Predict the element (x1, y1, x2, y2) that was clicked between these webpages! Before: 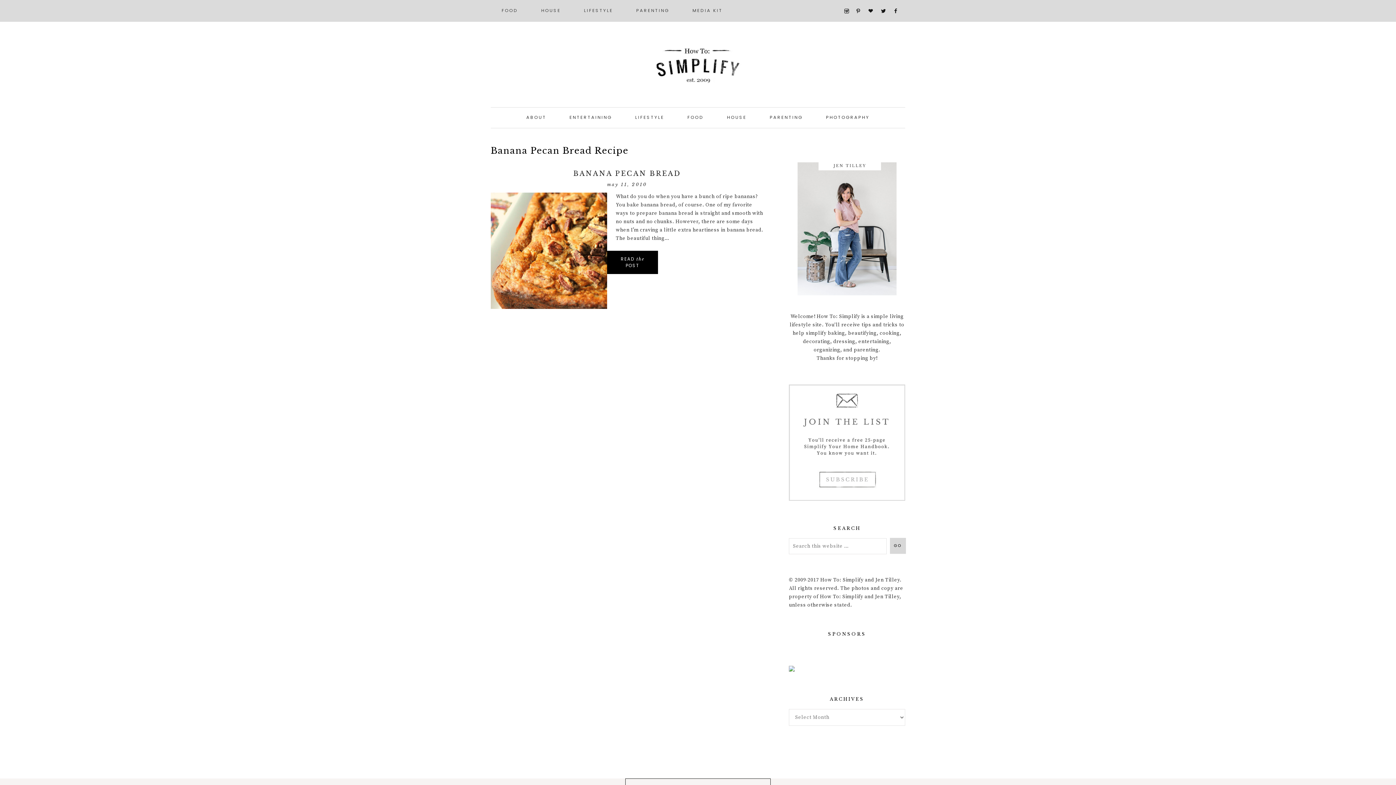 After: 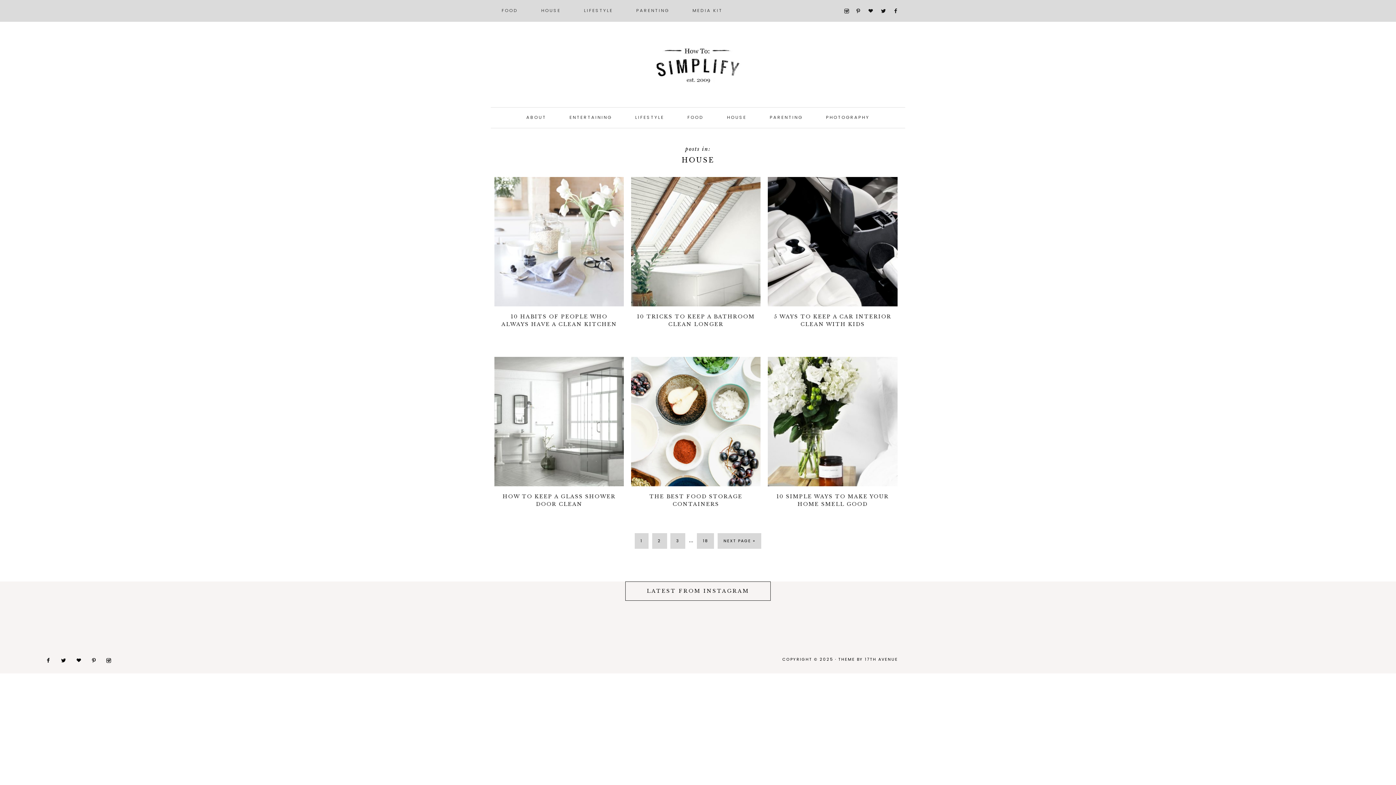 Action: label: HOUSE bbox: (716, 107, 757, 128)